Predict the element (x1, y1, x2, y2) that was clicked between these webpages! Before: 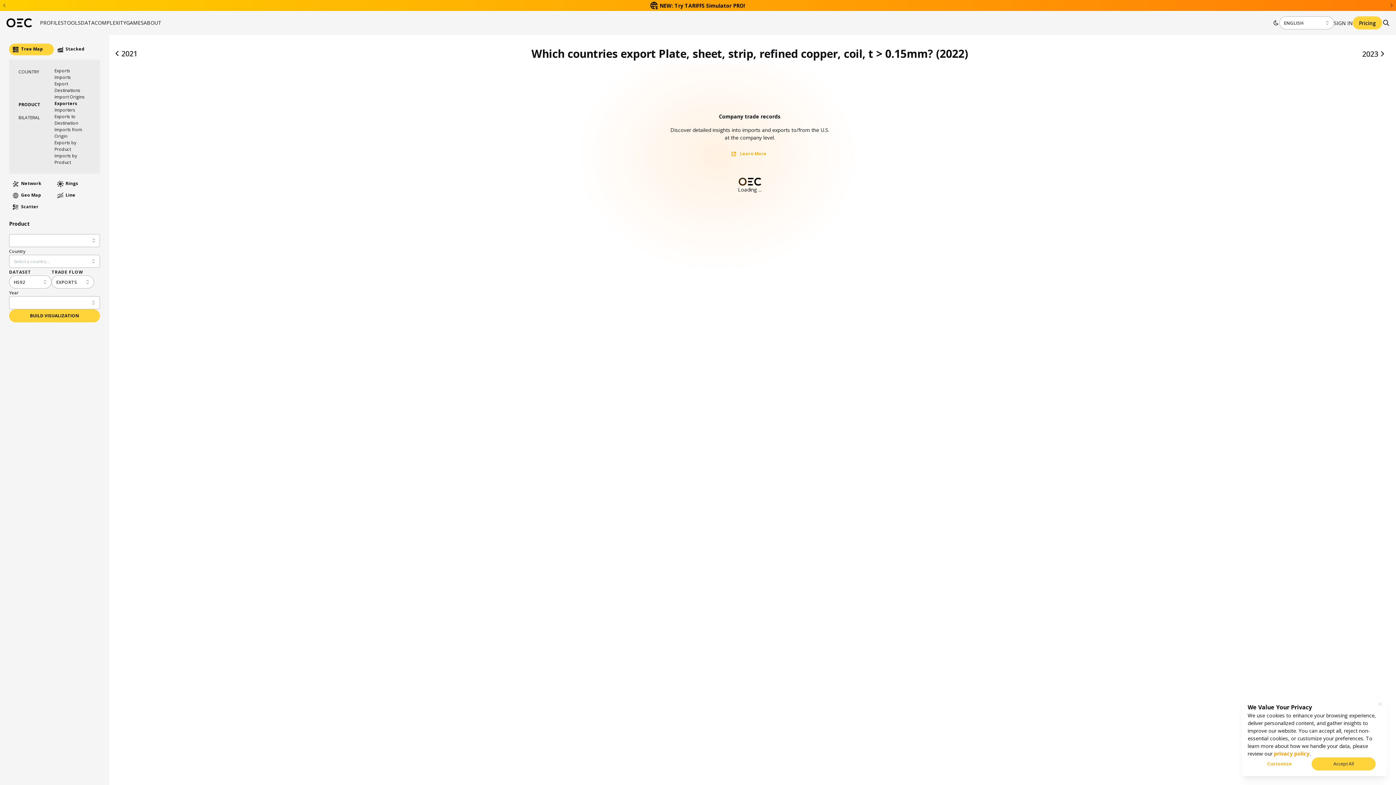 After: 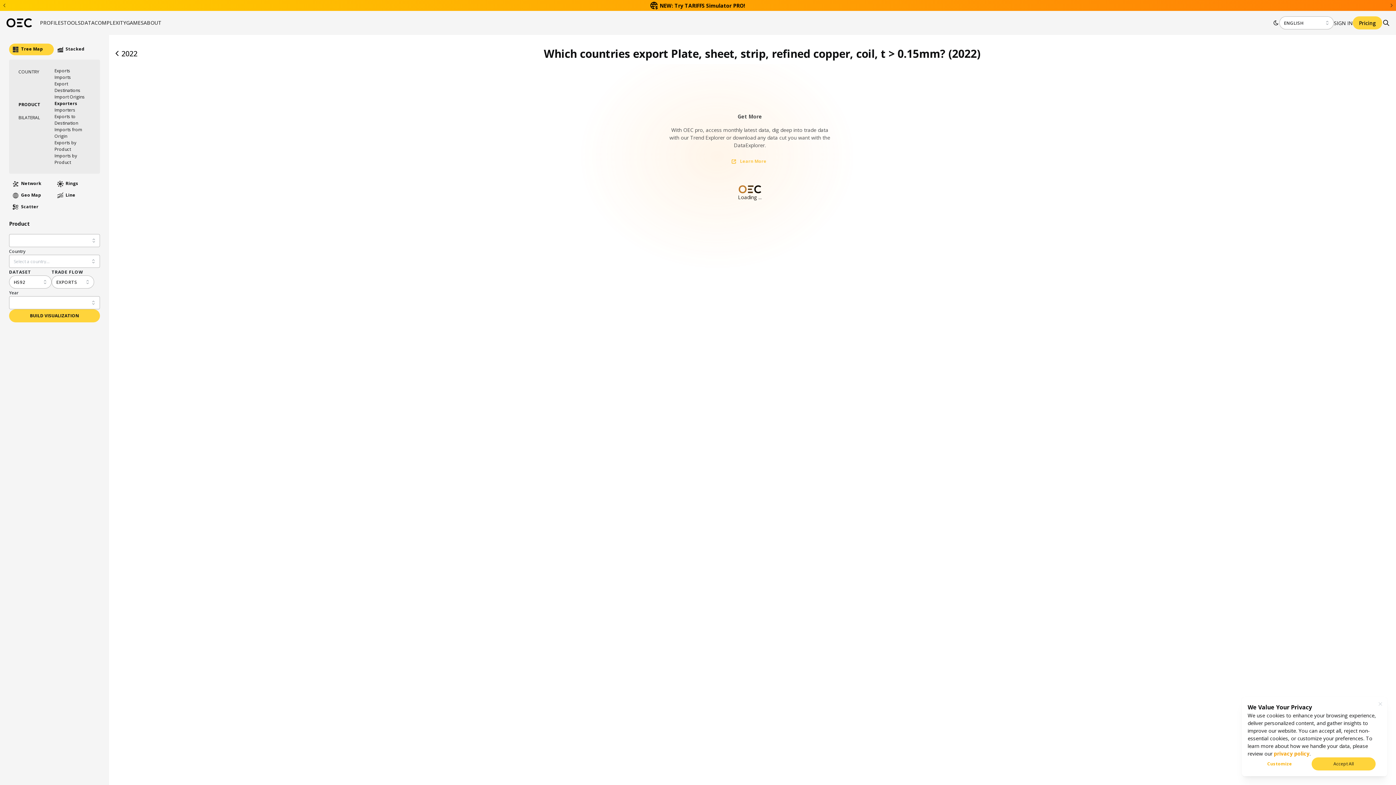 Action: label: 2023 bbox: (1362, 48, 1387, 59)